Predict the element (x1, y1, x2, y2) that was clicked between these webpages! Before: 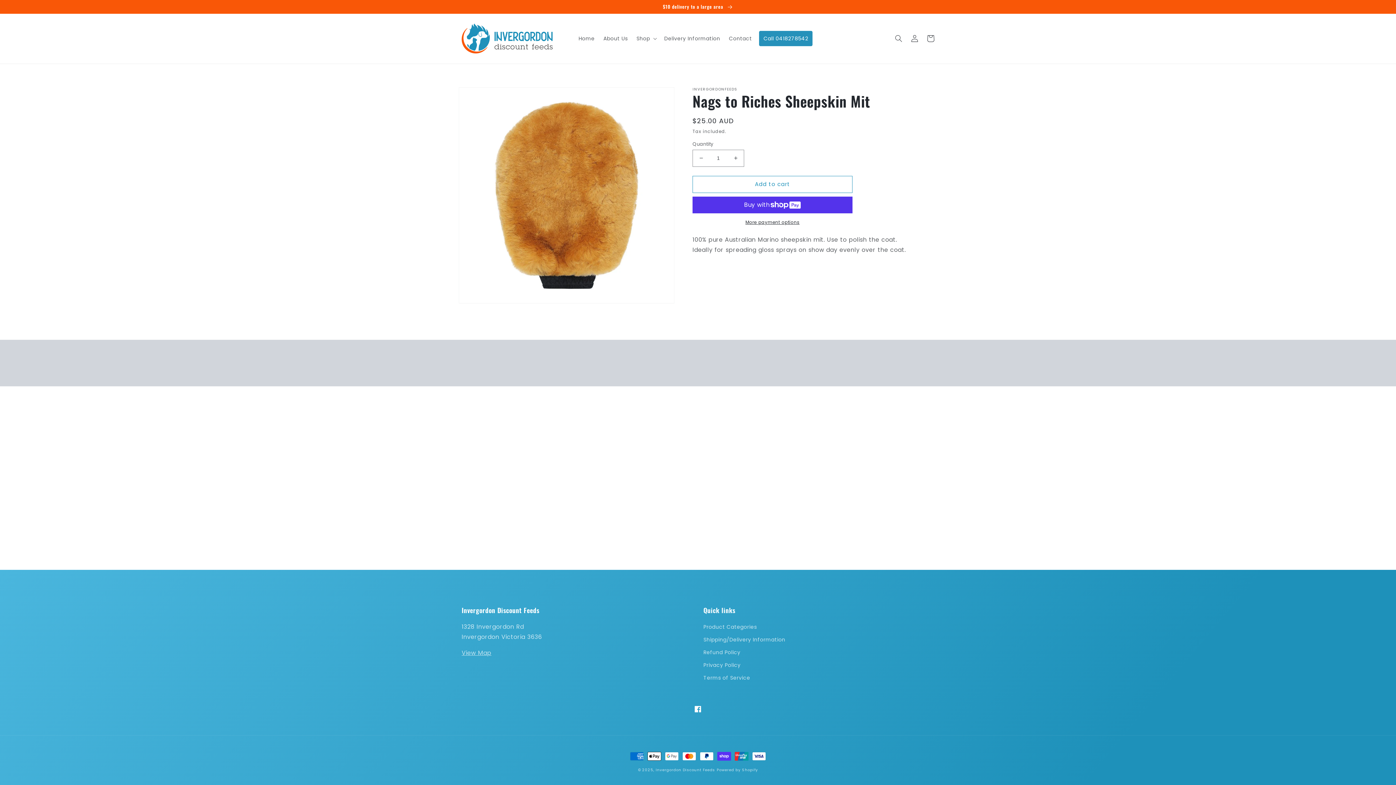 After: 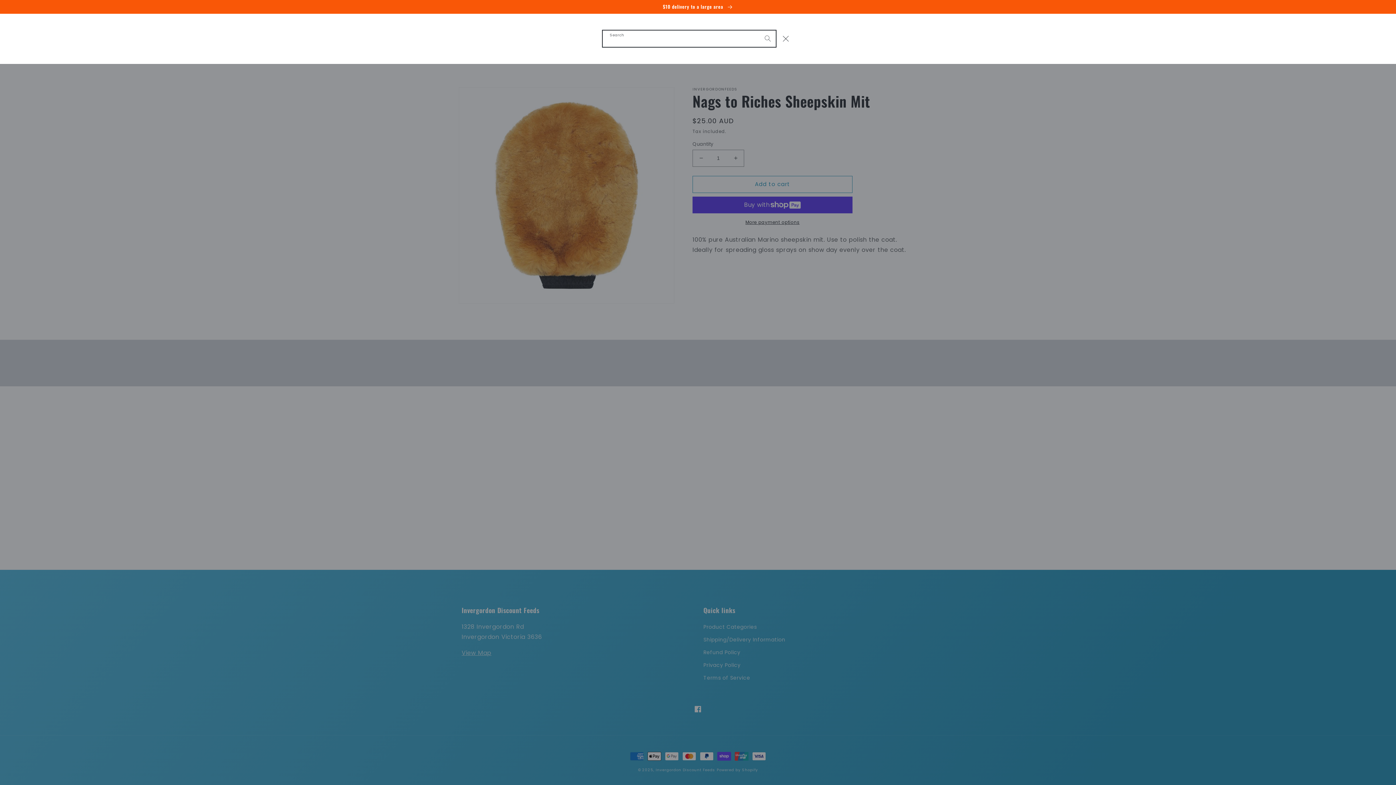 Action: bbox: (890, 30, 906, 46) label: Search